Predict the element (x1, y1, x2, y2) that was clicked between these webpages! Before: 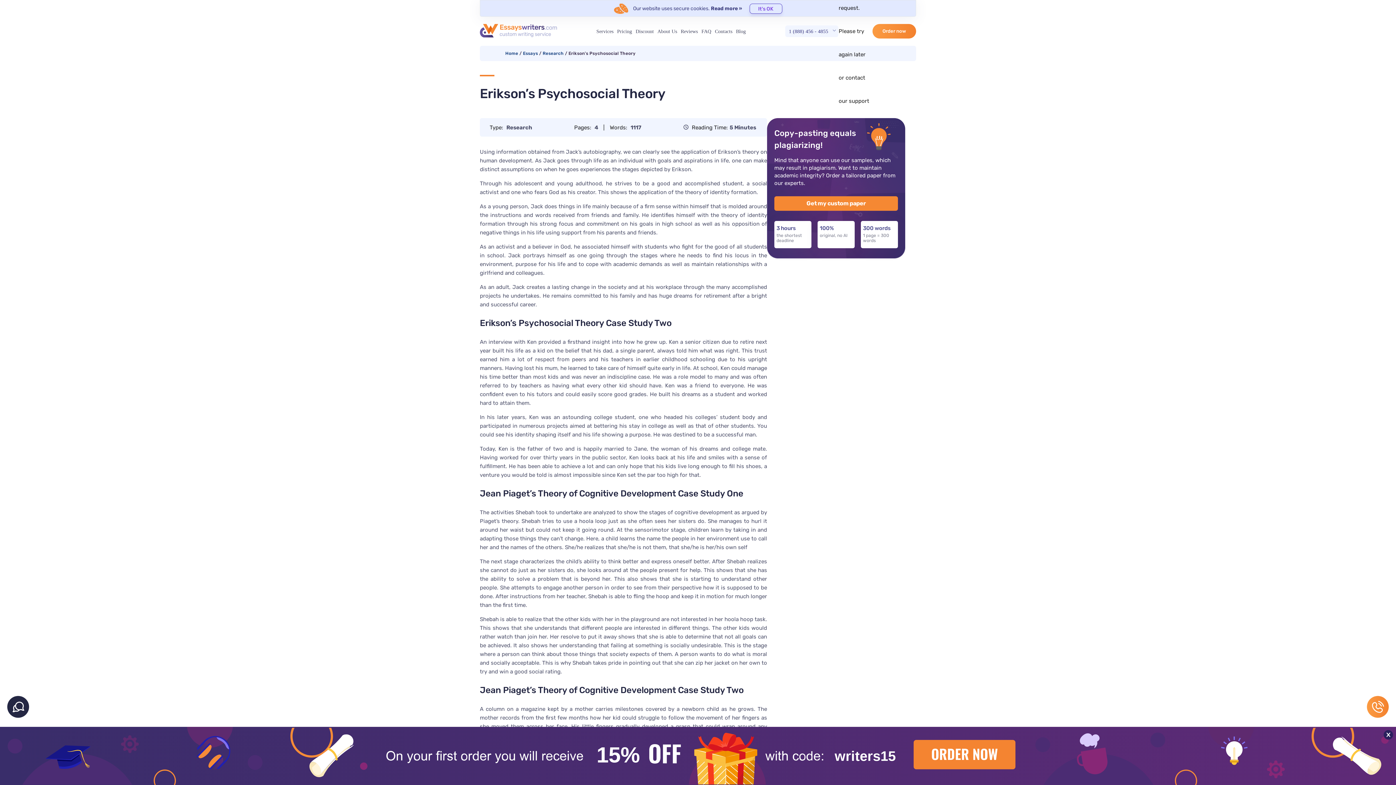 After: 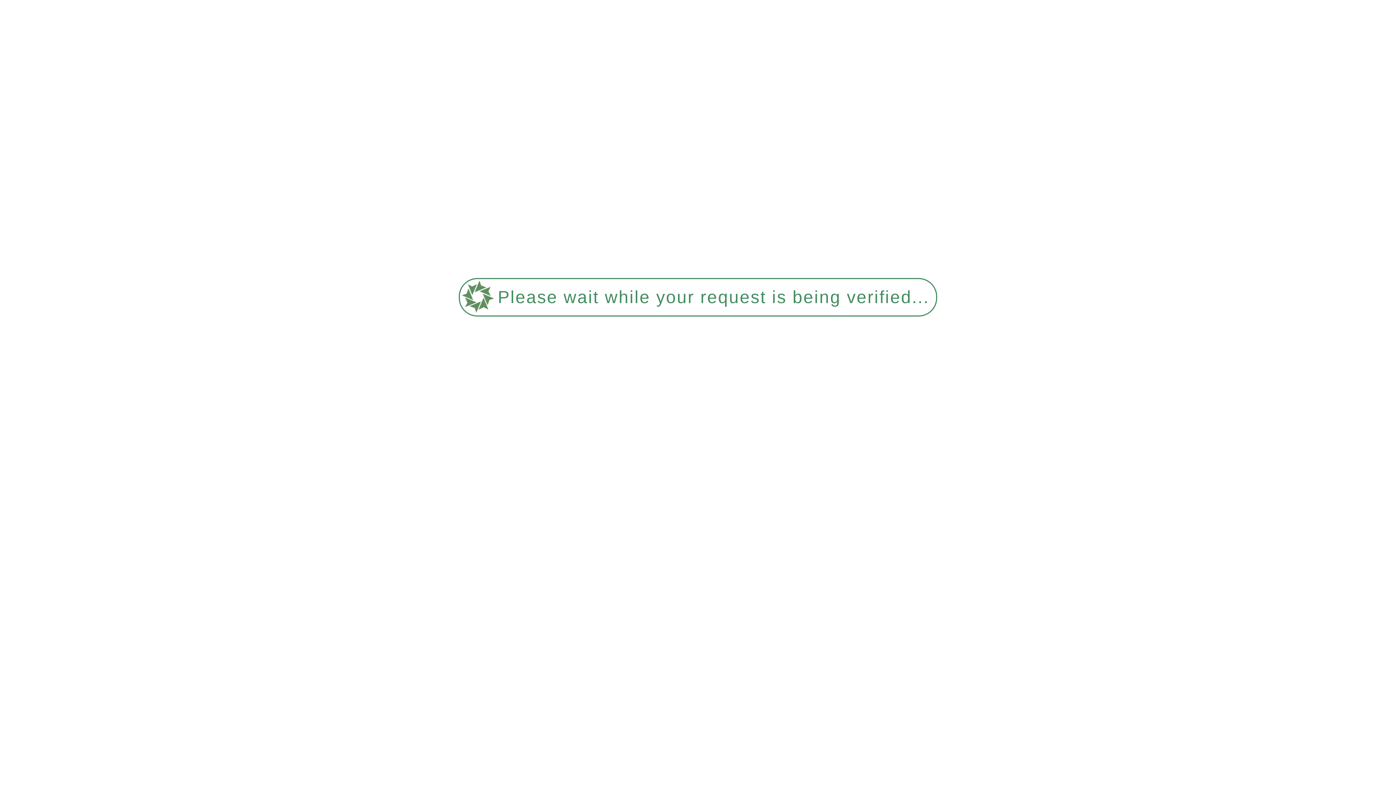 Action: bbox: (0, 727, 1396, 785)